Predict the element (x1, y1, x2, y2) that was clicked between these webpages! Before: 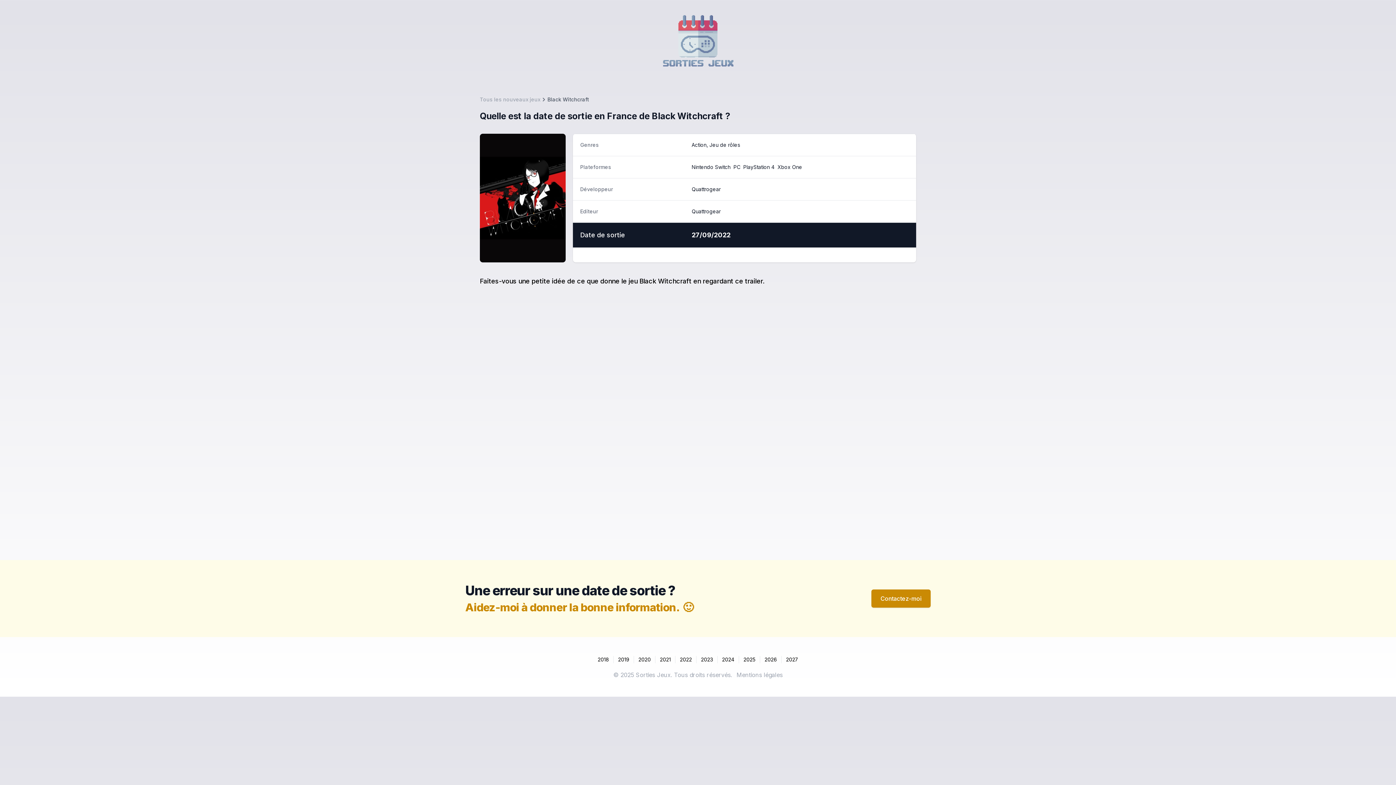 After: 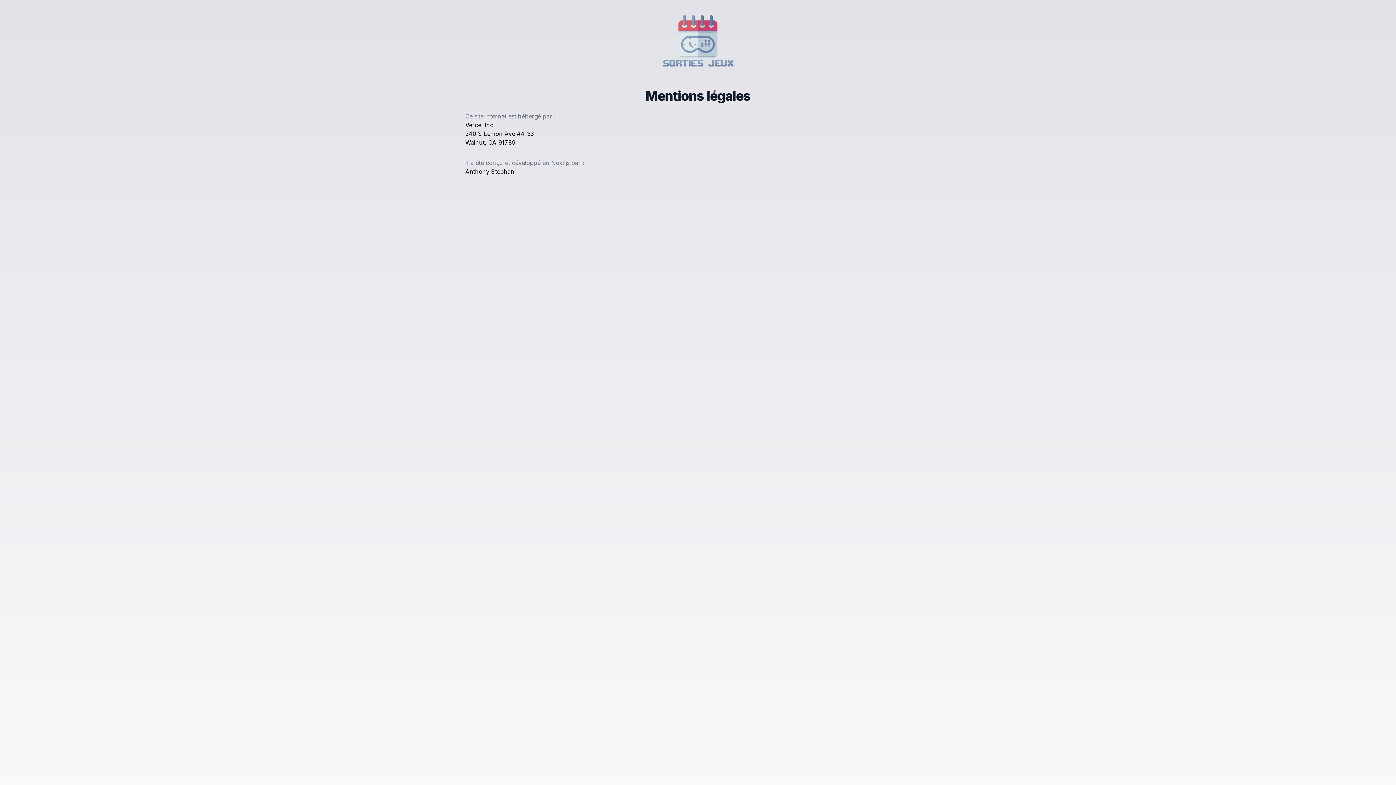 Action: label: Mentions légales bbox: (736, 671, 782, 678)